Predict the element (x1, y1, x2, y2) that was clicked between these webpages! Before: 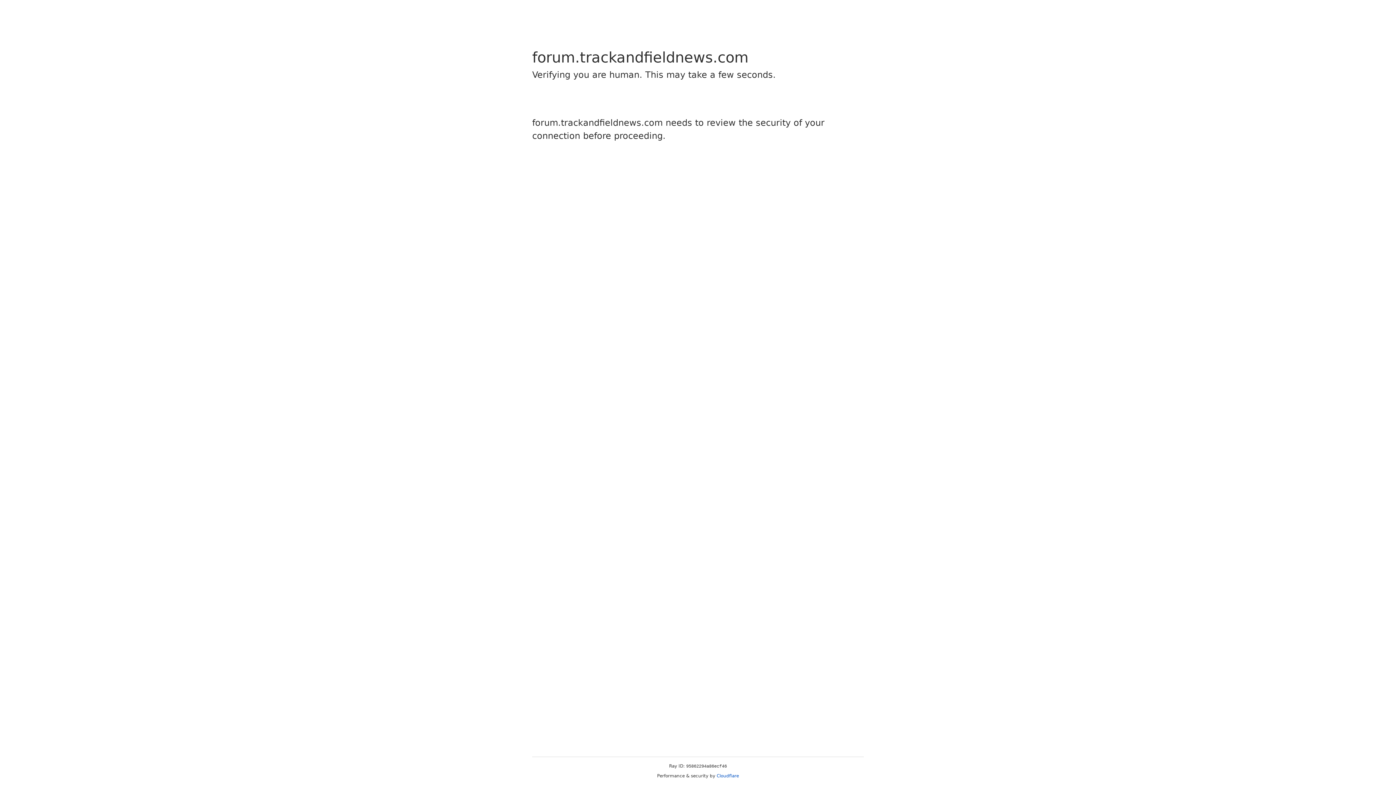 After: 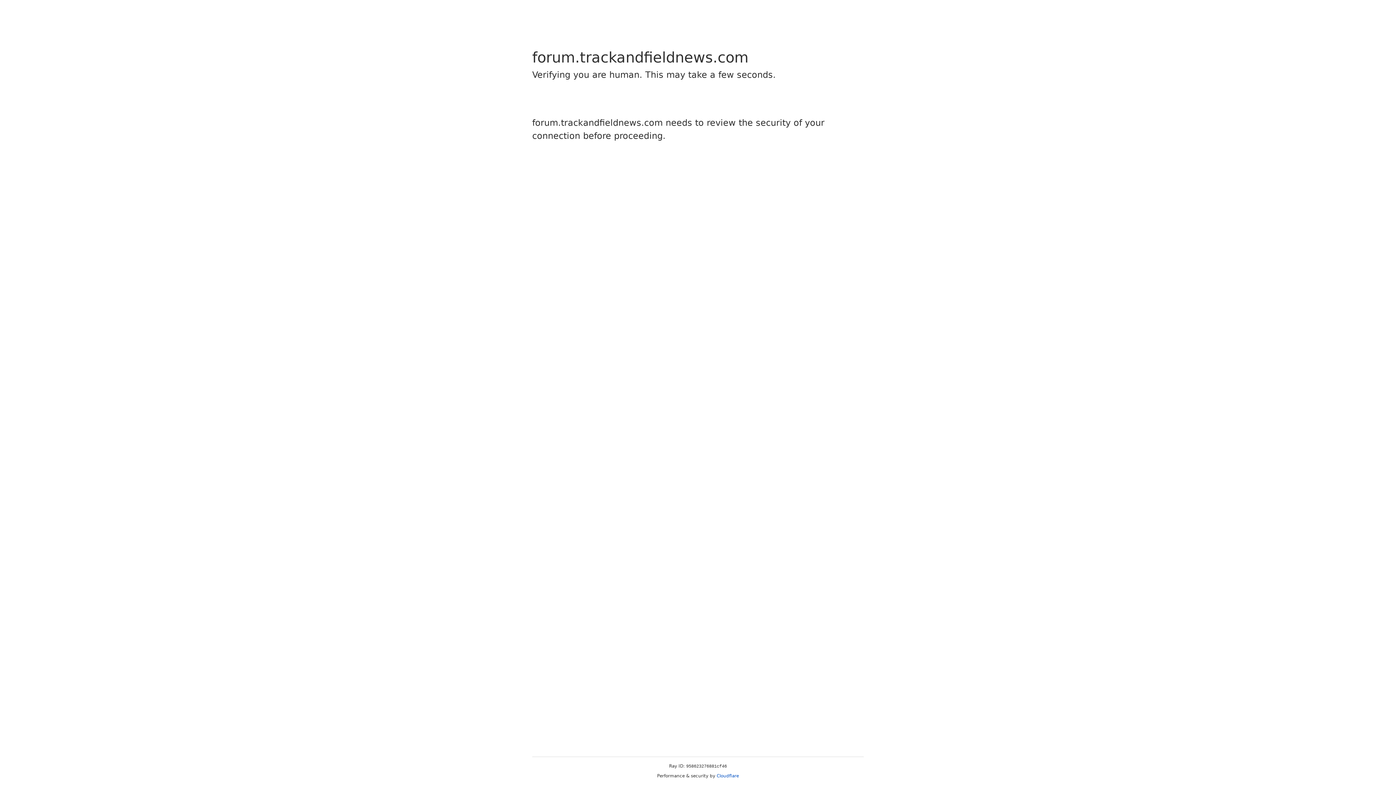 Action: label: Cloudflare bbox: (716, 773, 739, 778)